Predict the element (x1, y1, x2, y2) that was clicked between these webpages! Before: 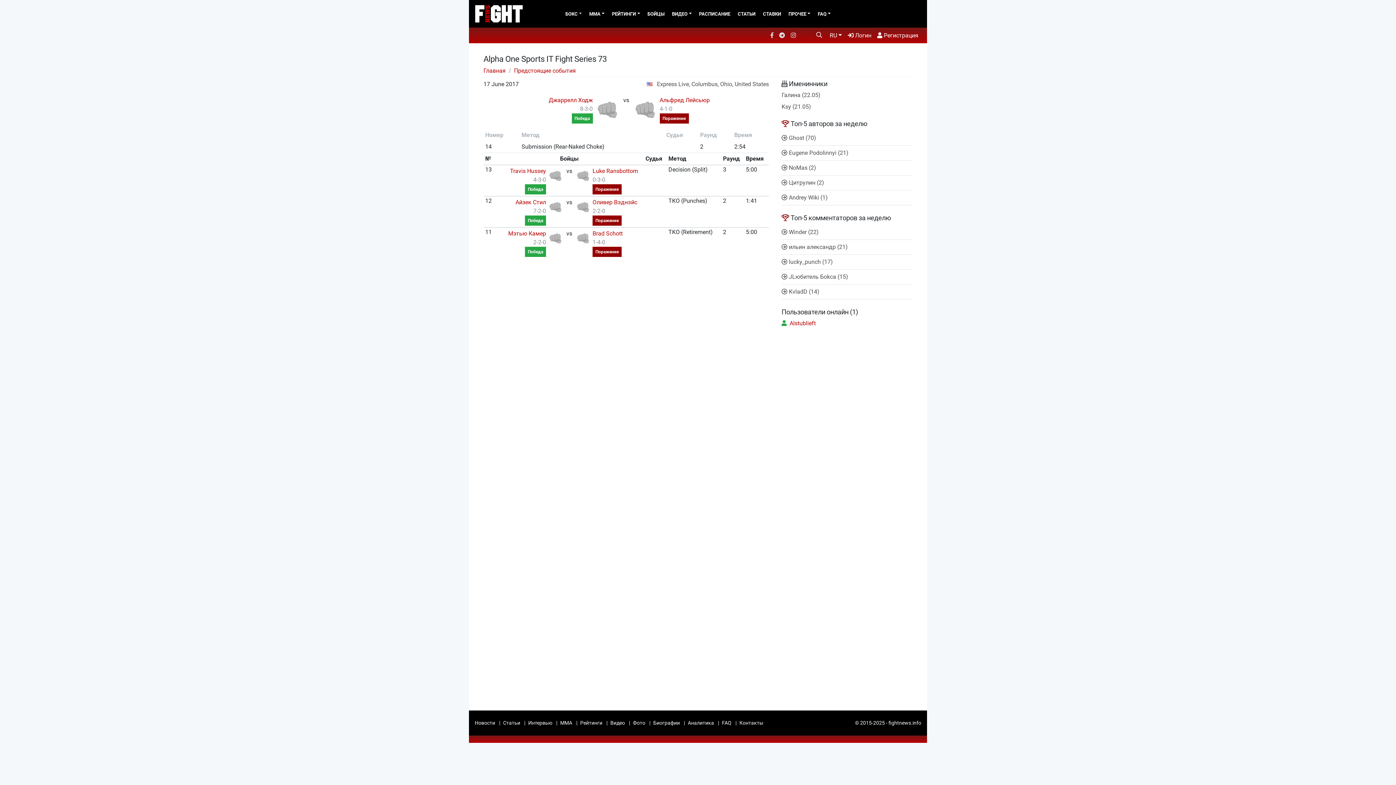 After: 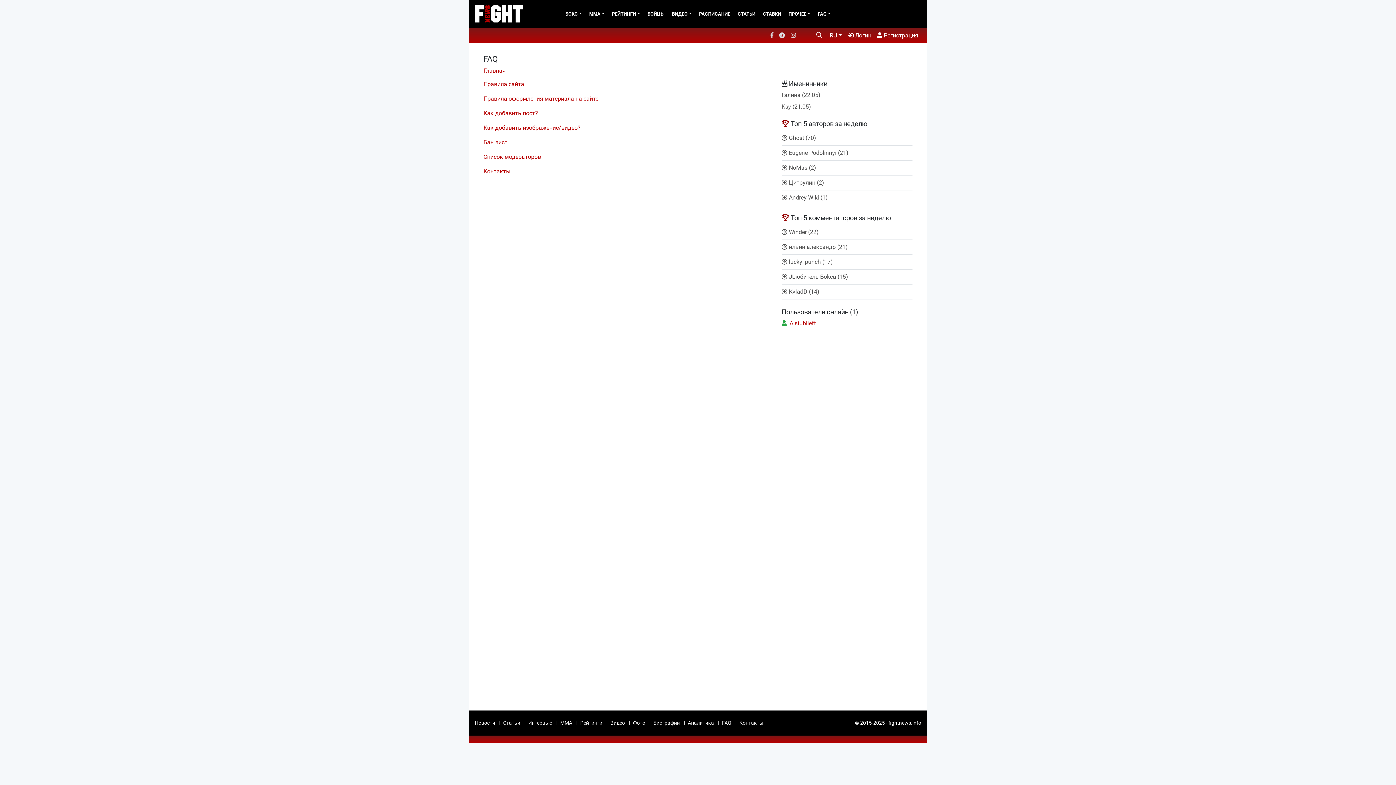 Action: label: FAQ bbox: (722, 716, 734, 730)